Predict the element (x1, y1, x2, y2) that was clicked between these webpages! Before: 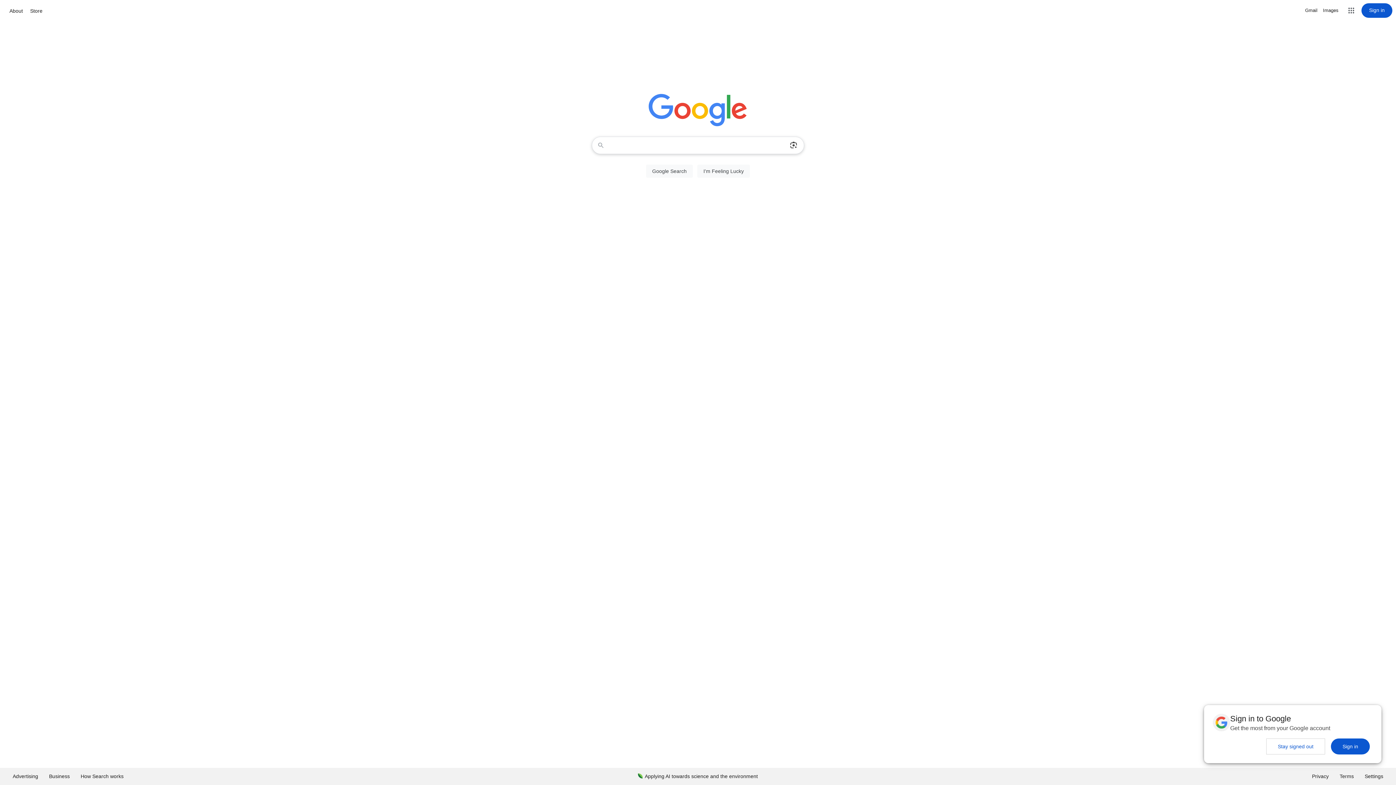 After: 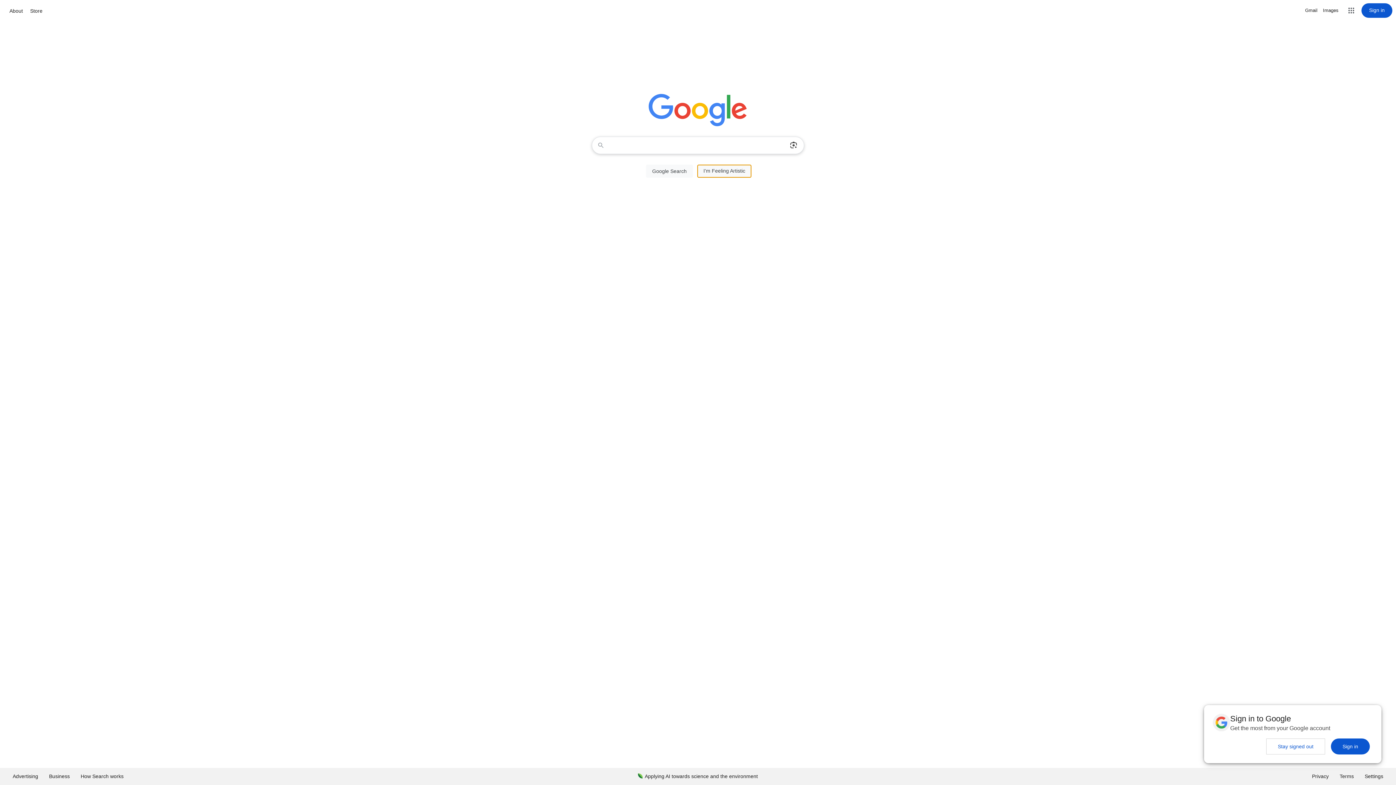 Action: label: I'm Feeling Lucky bbox: (697, 164, 750, 177)